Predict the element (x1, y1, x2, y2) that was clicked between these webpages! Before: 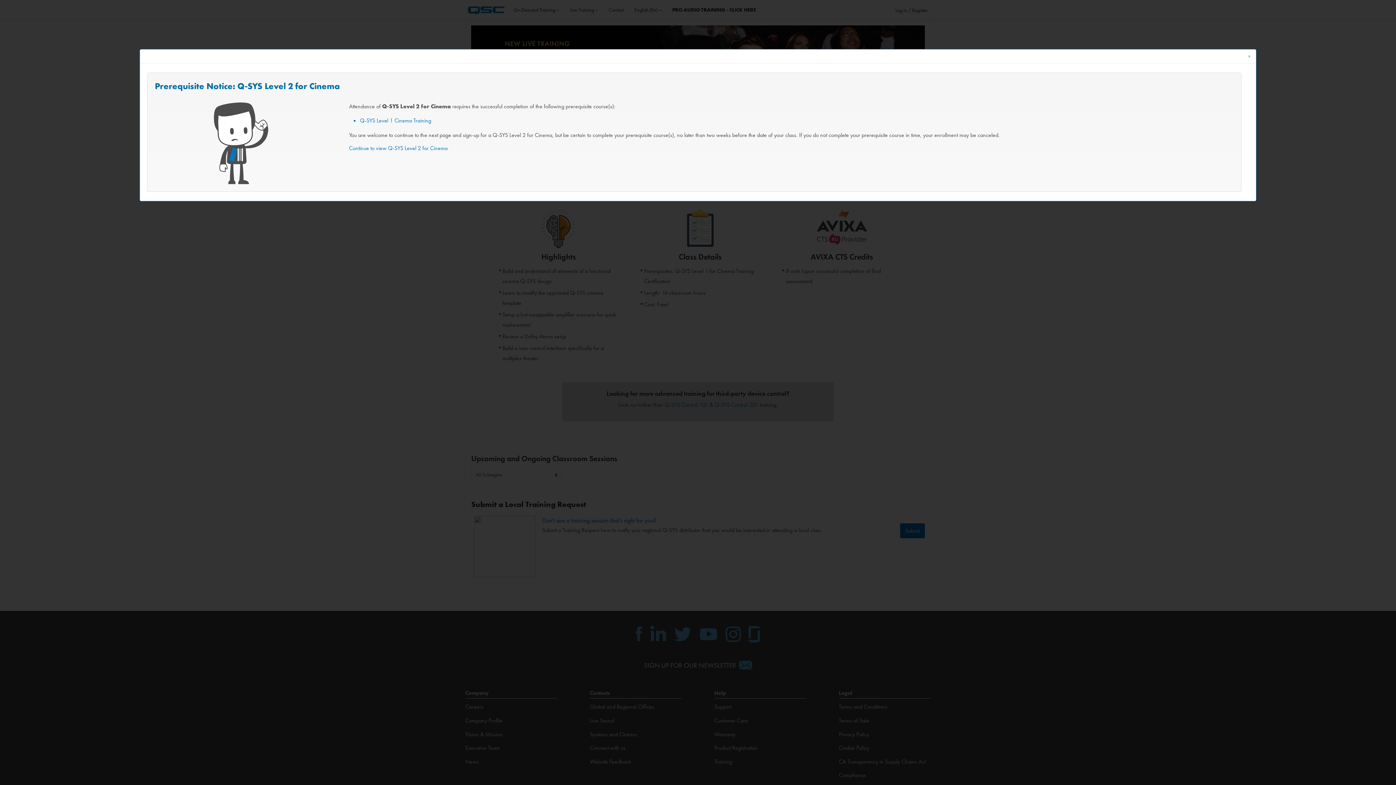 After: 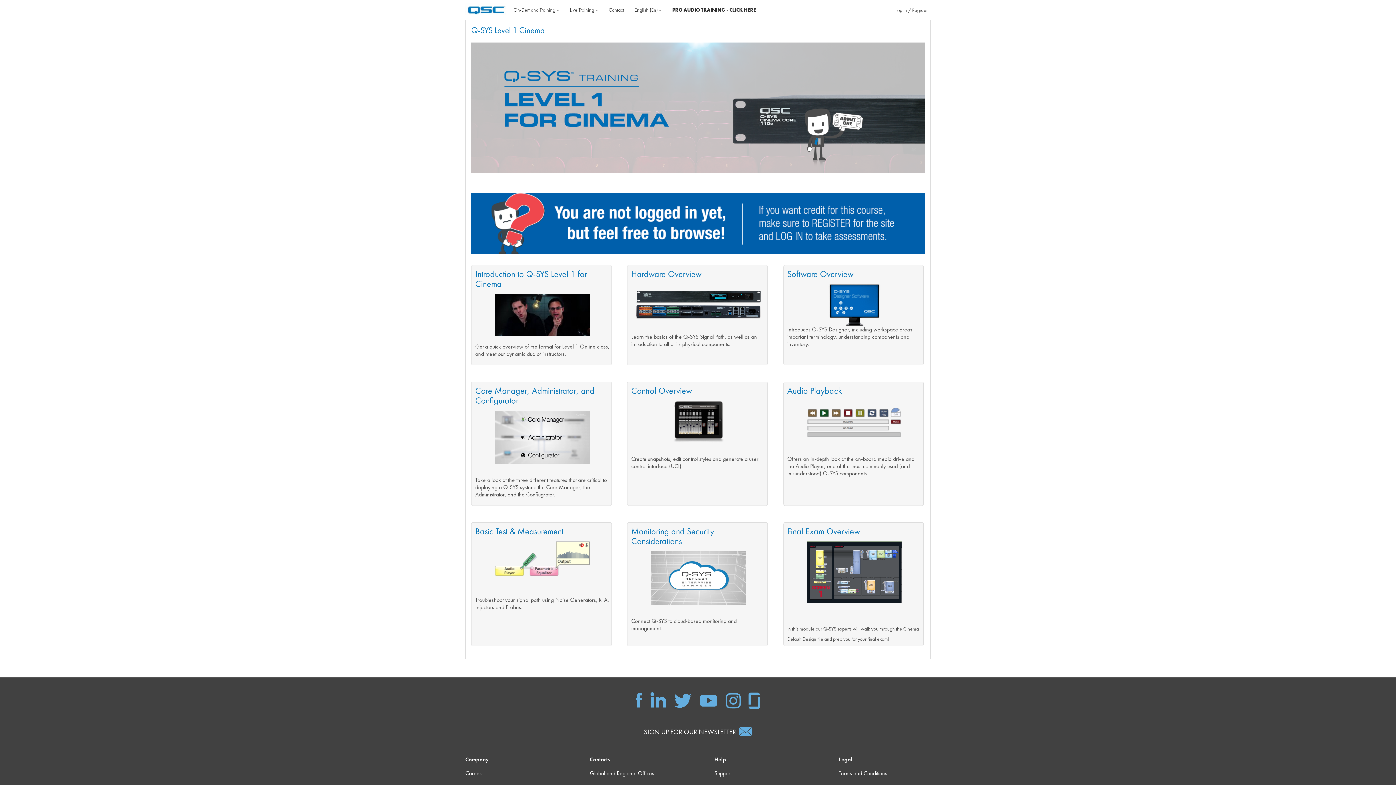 Action: bbox: (360, 116, 431, 124) label: Q-SYS Level 1 Cinema Training